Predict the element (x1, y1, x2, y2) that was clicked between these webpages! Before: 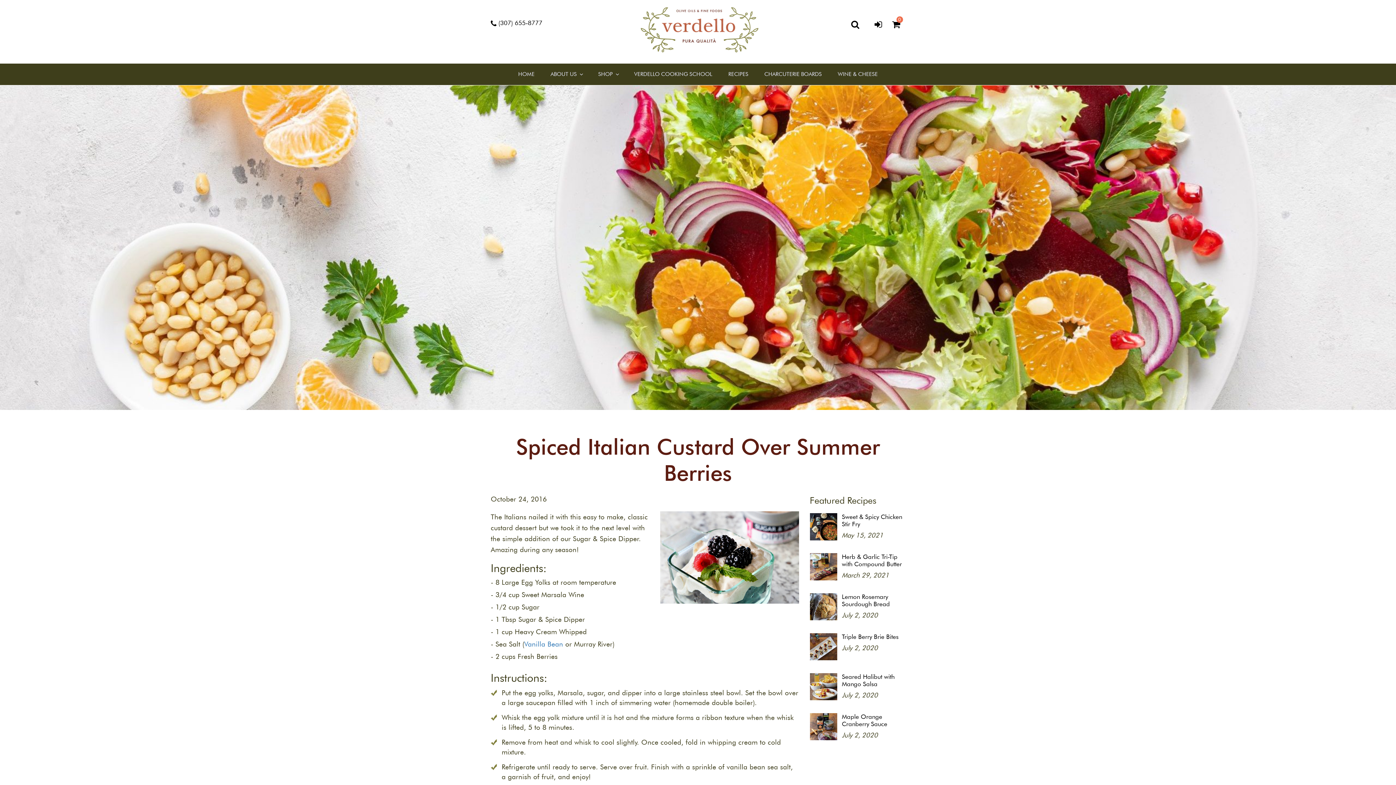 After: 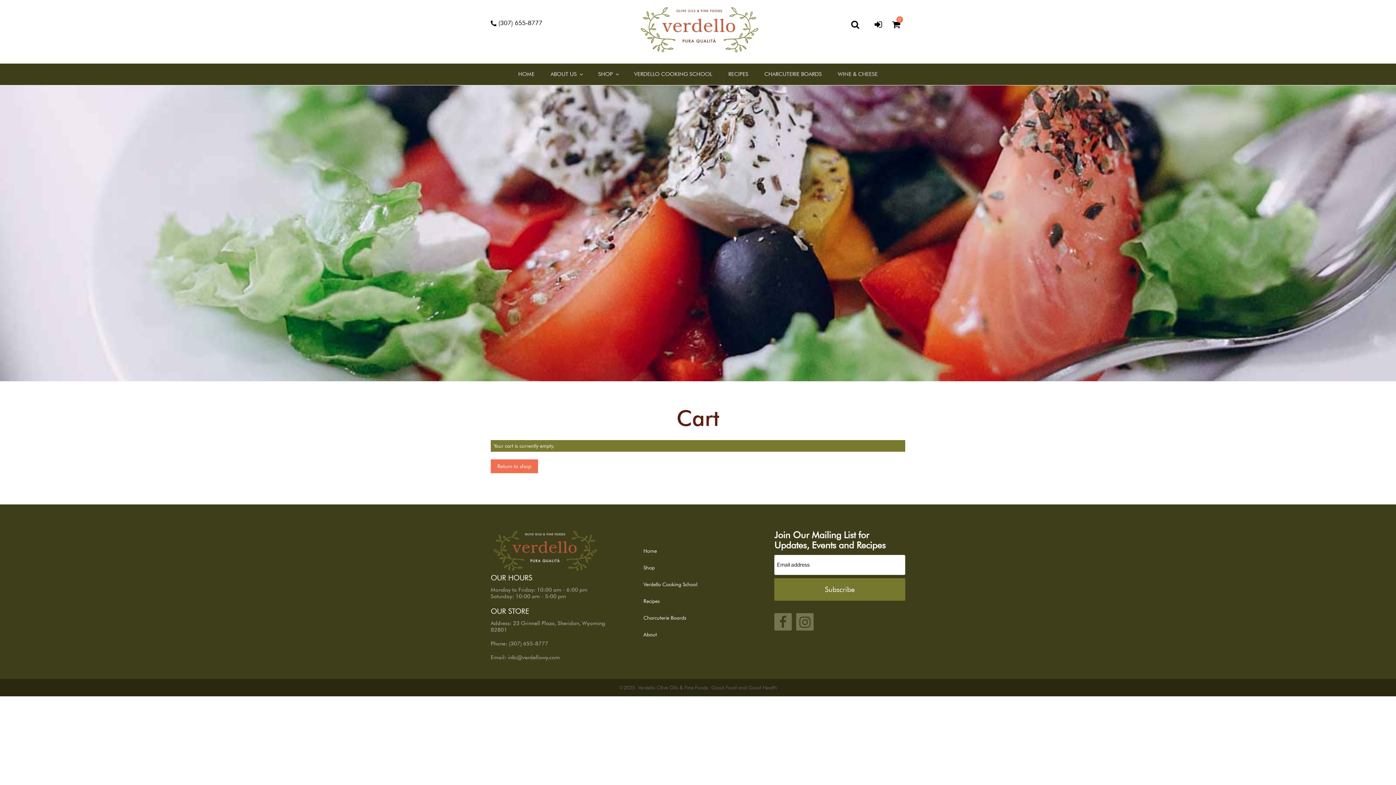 Action: label: 0 bbox: (890, 22, 902, 28)